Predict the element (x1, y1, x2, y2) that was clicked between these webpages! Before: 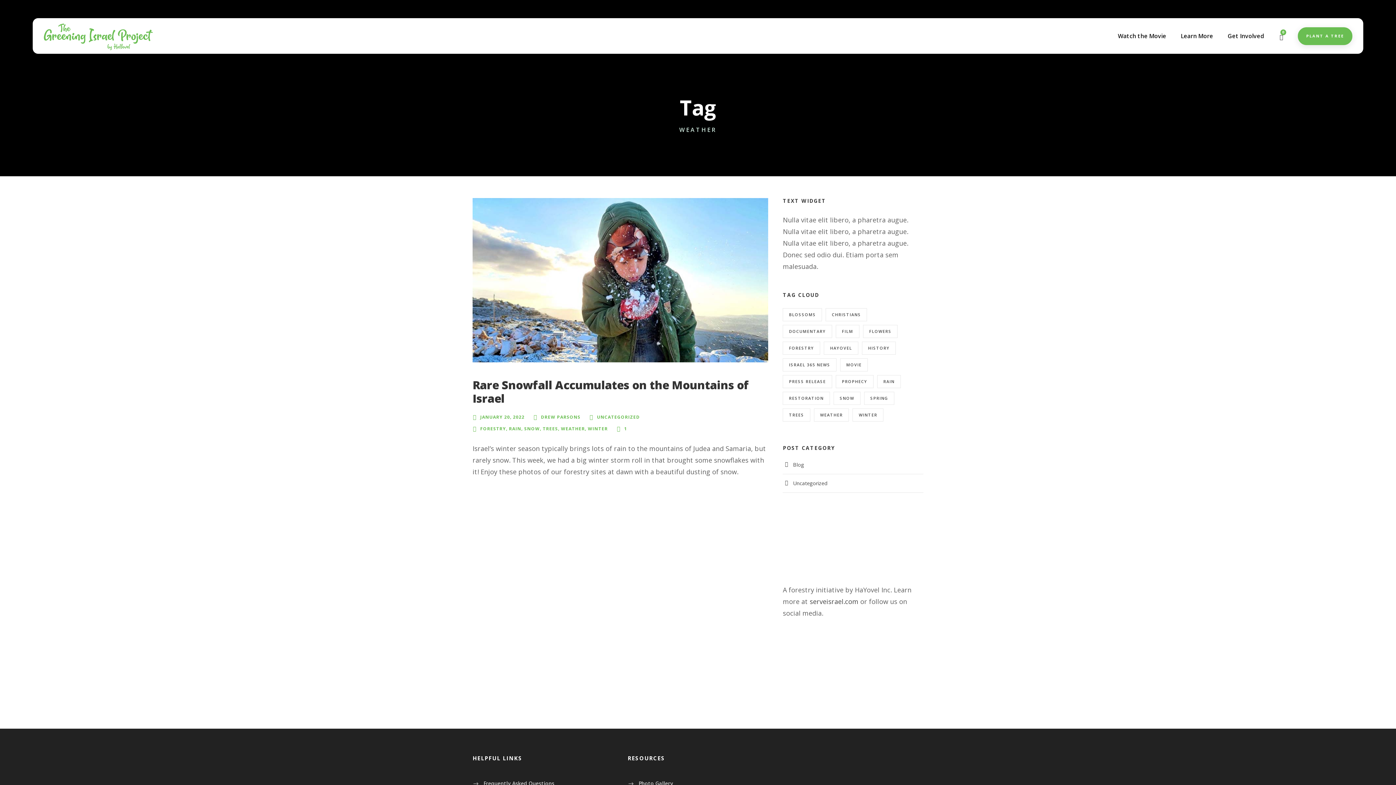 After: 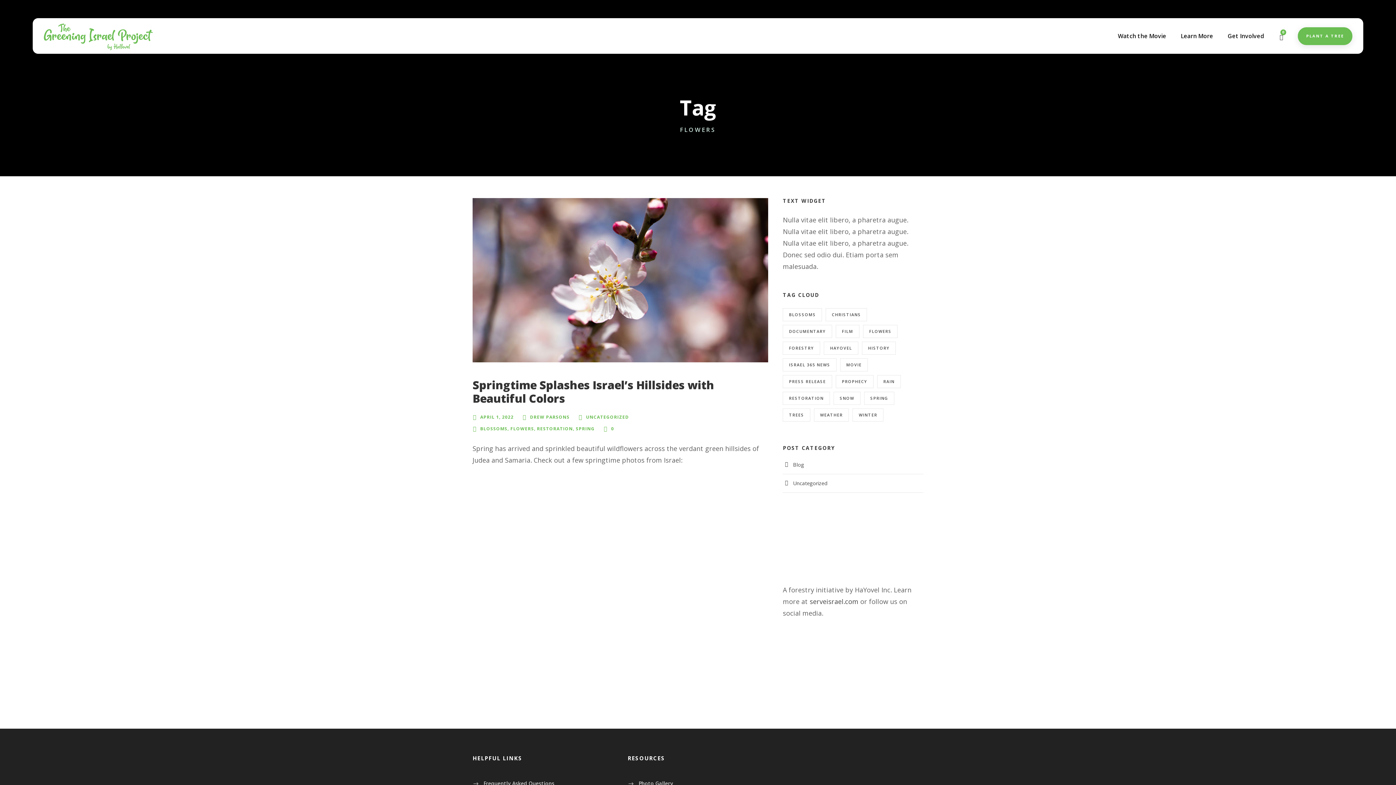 Action: bbox: (863, 325, 897, 338) label: flowers (1 item)